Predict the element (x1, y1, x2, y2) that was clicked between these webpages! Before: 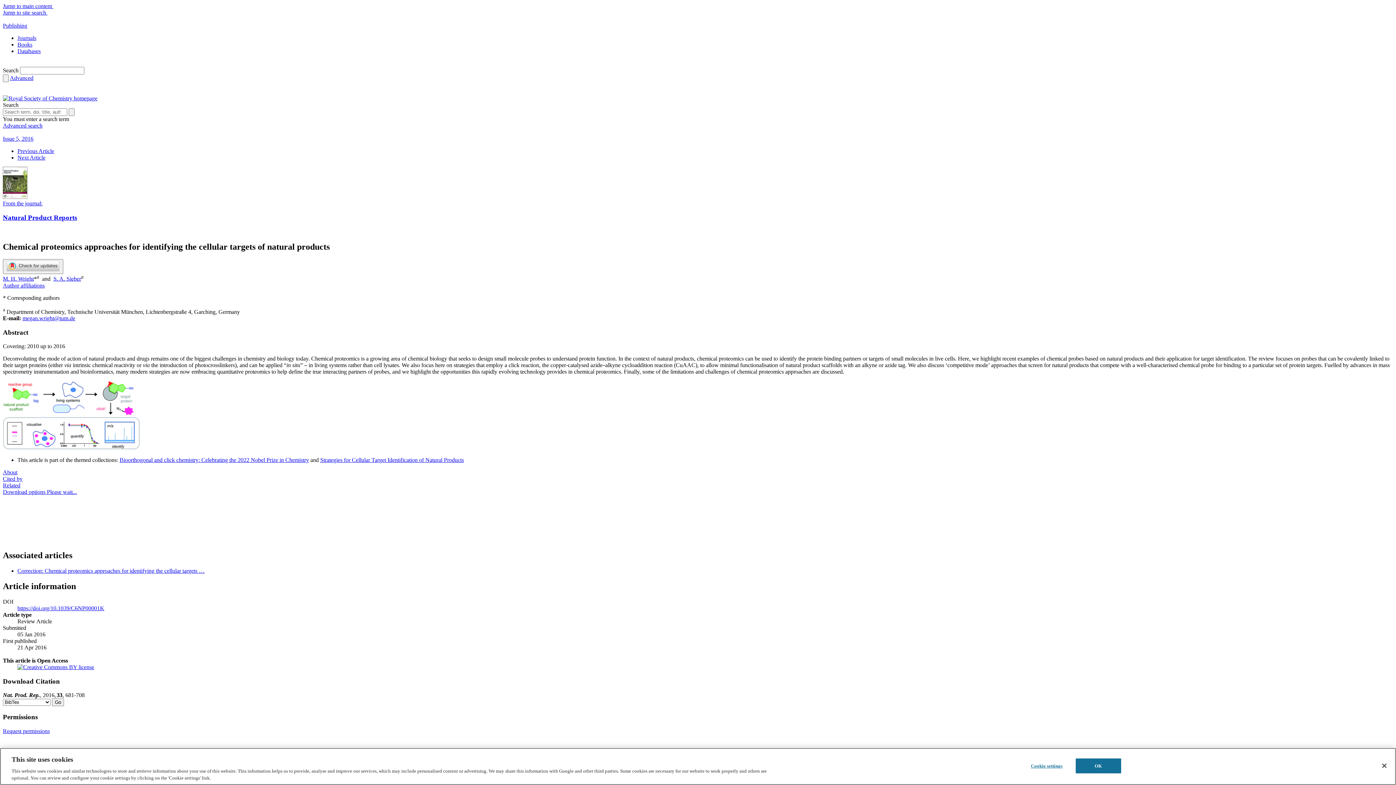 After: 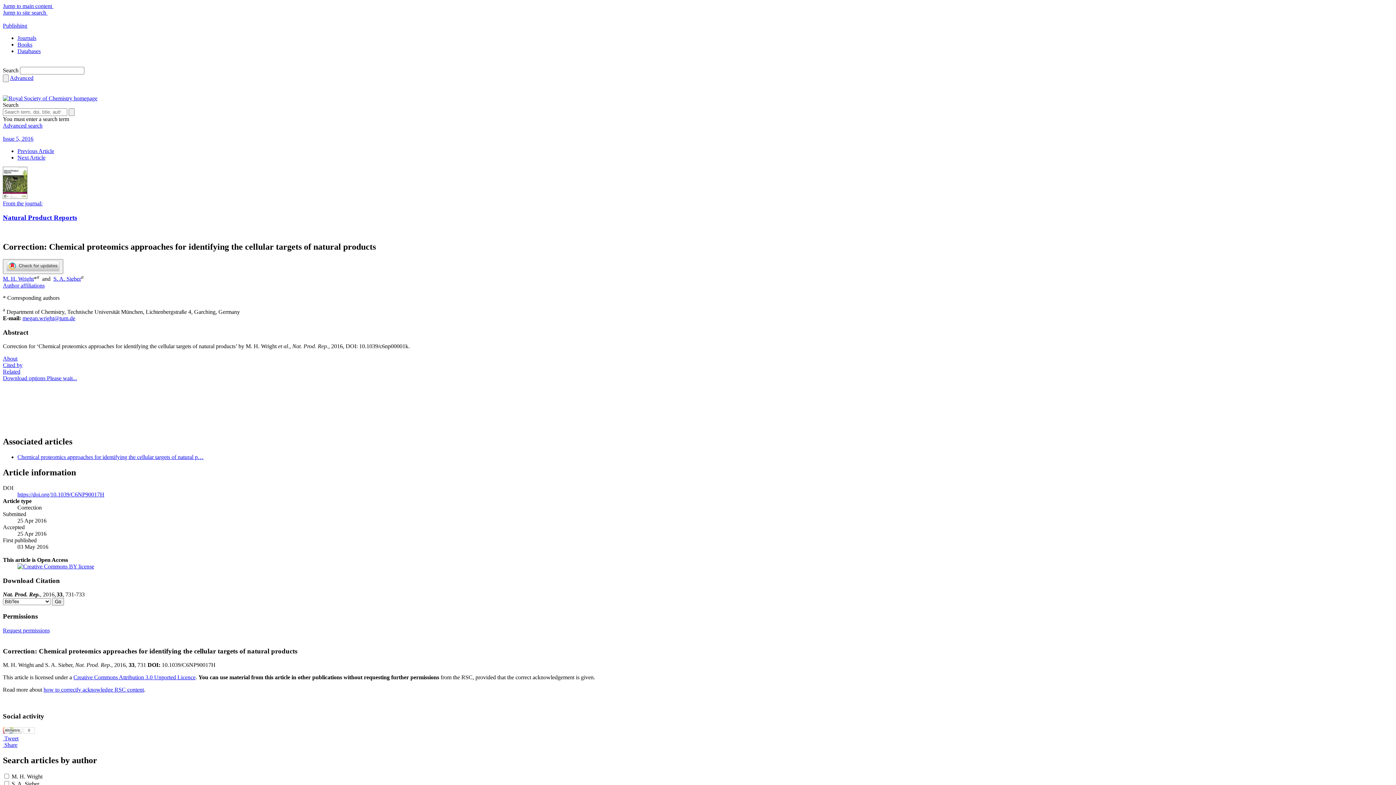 Action: bbox: (17, 568, 204, 574) label: Correction: Chemical proteomics approaches for identifying the cellular targets …